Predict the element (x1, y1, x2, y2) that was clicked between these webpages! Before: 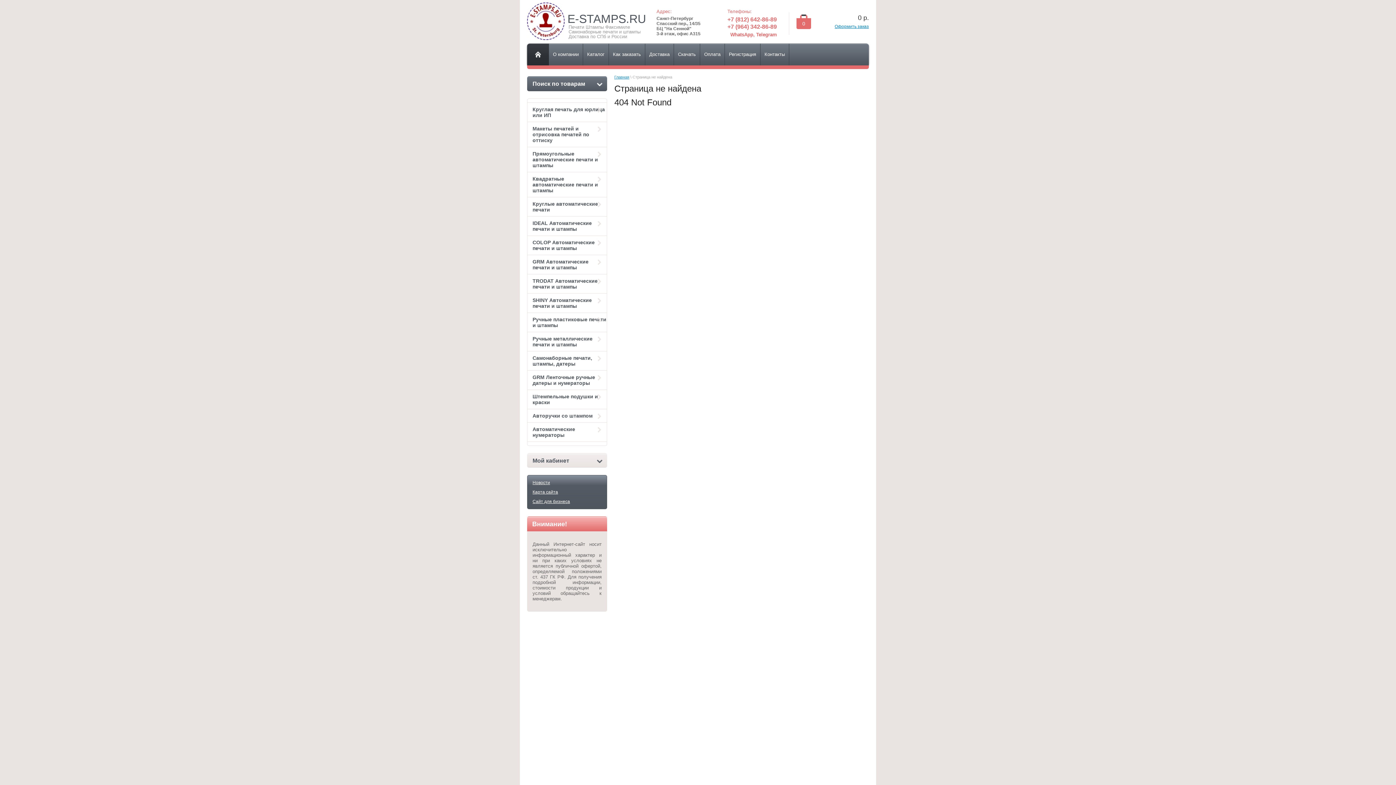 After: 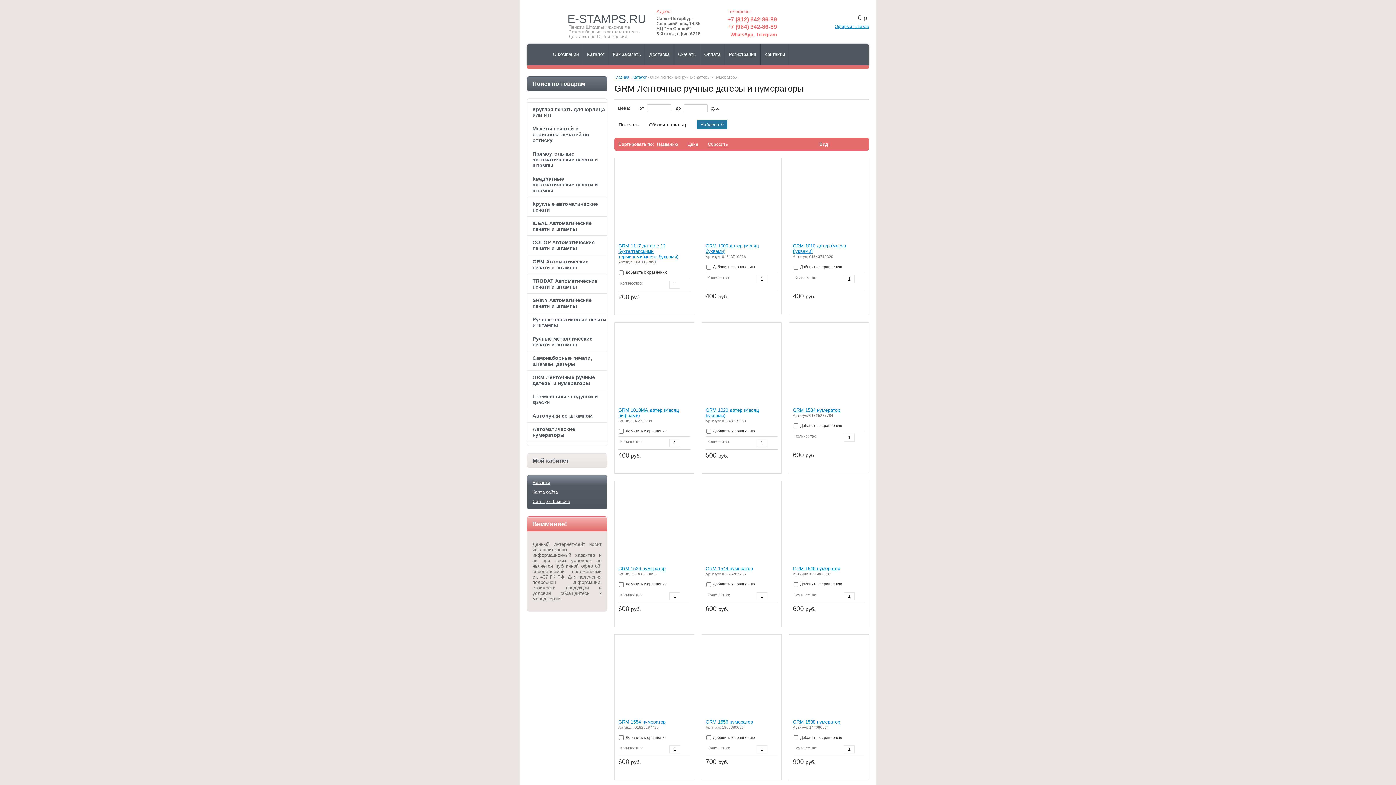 Action: bbox: (527, 370, 606, 389) label: GRM Ленточные ручные датеры и нумераторы